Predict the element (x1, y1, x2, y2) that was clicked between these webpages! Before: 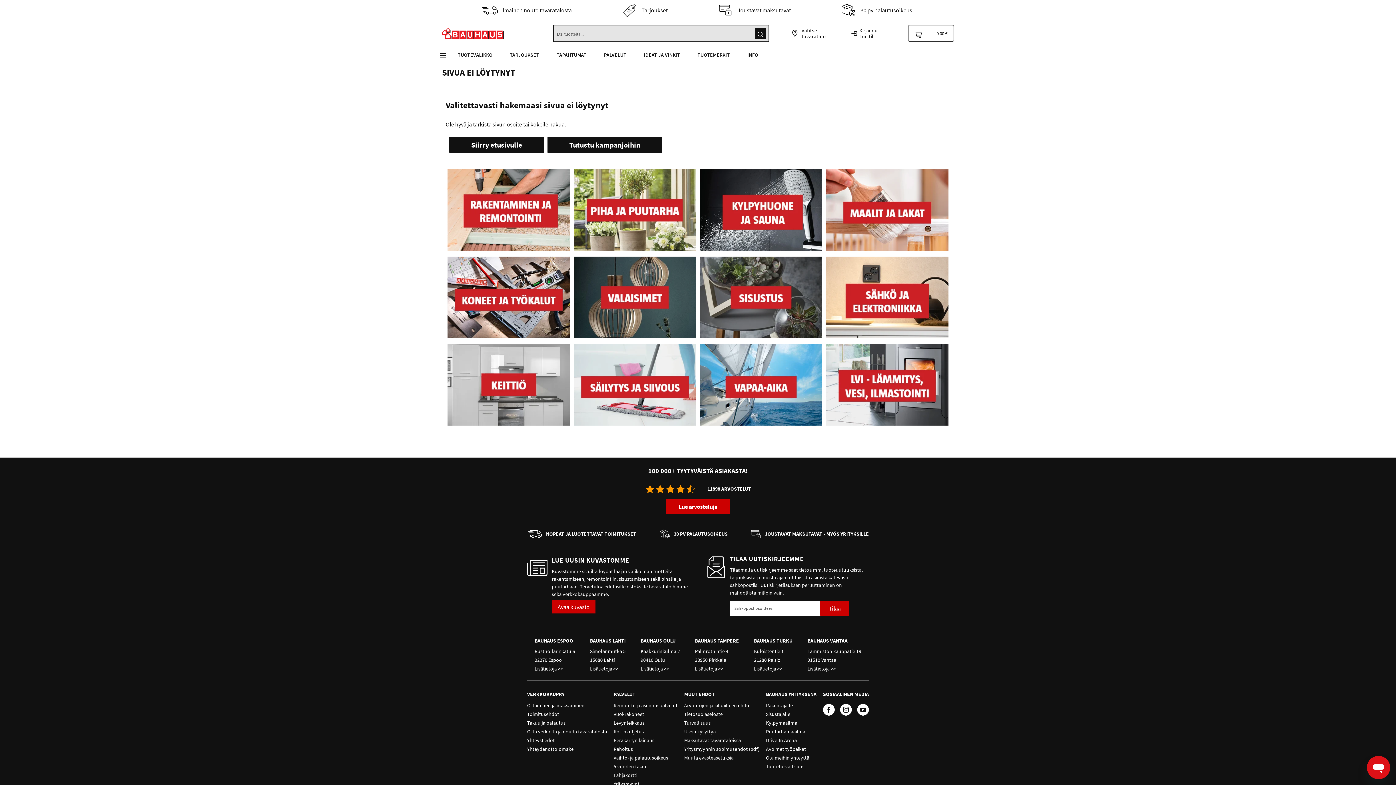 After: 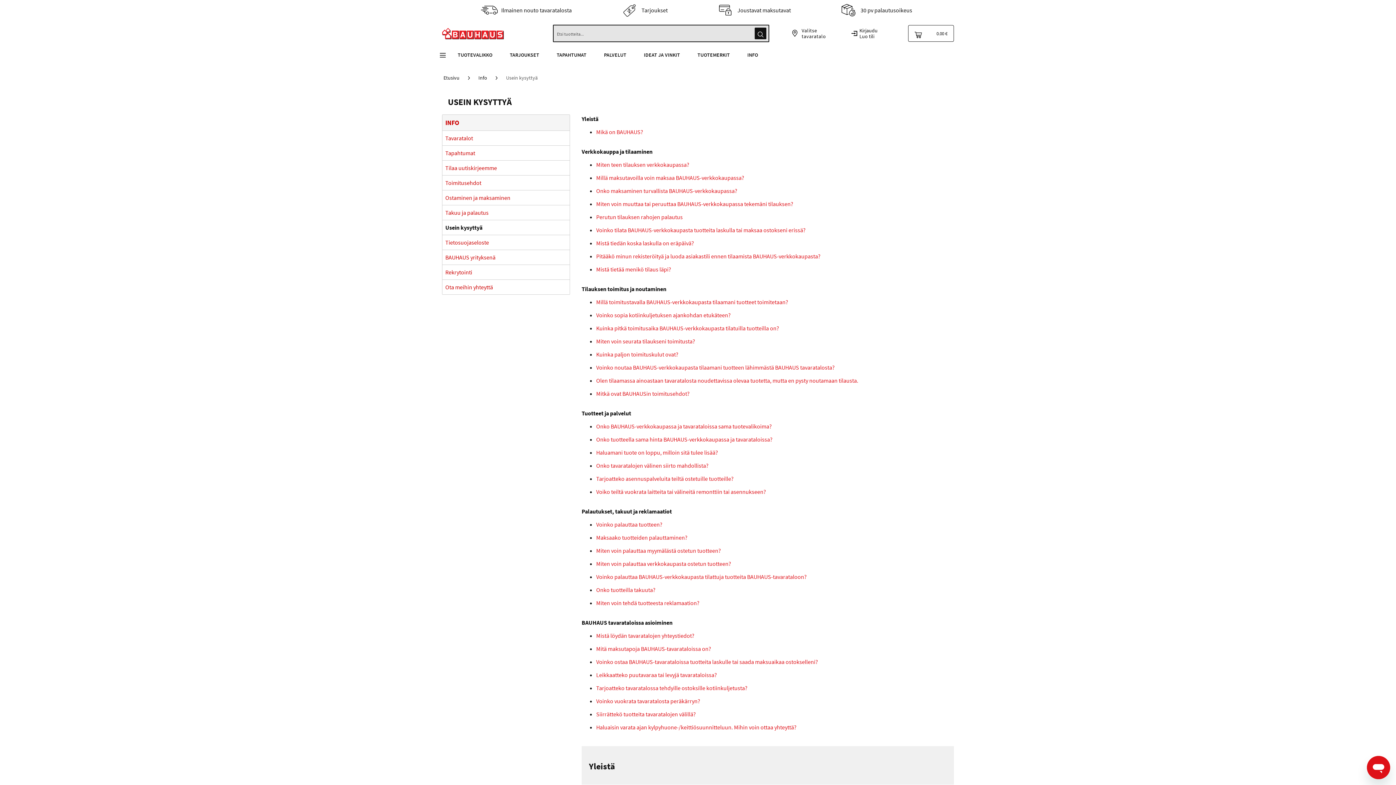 Action: label: Usein kysyttyä bbox: (684, 728, 716, 735)